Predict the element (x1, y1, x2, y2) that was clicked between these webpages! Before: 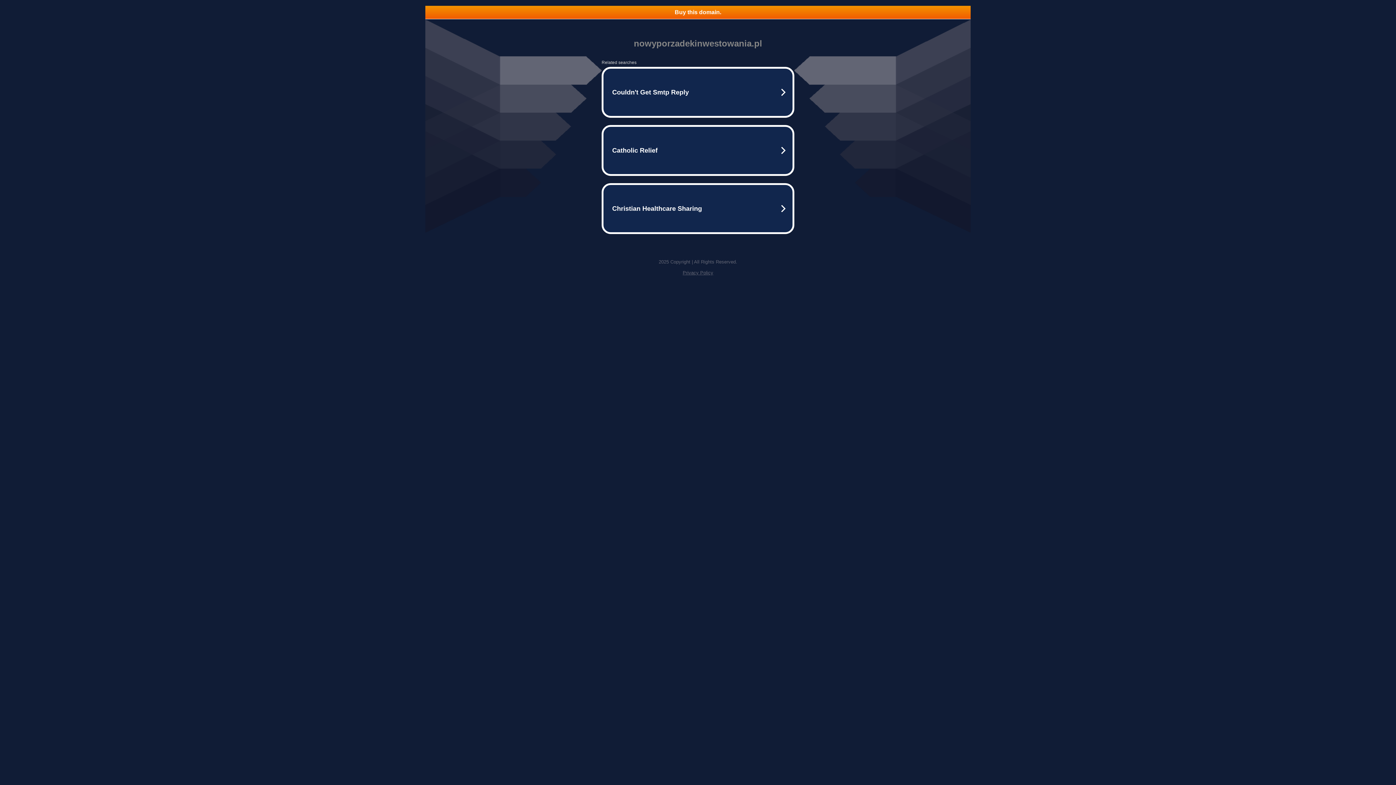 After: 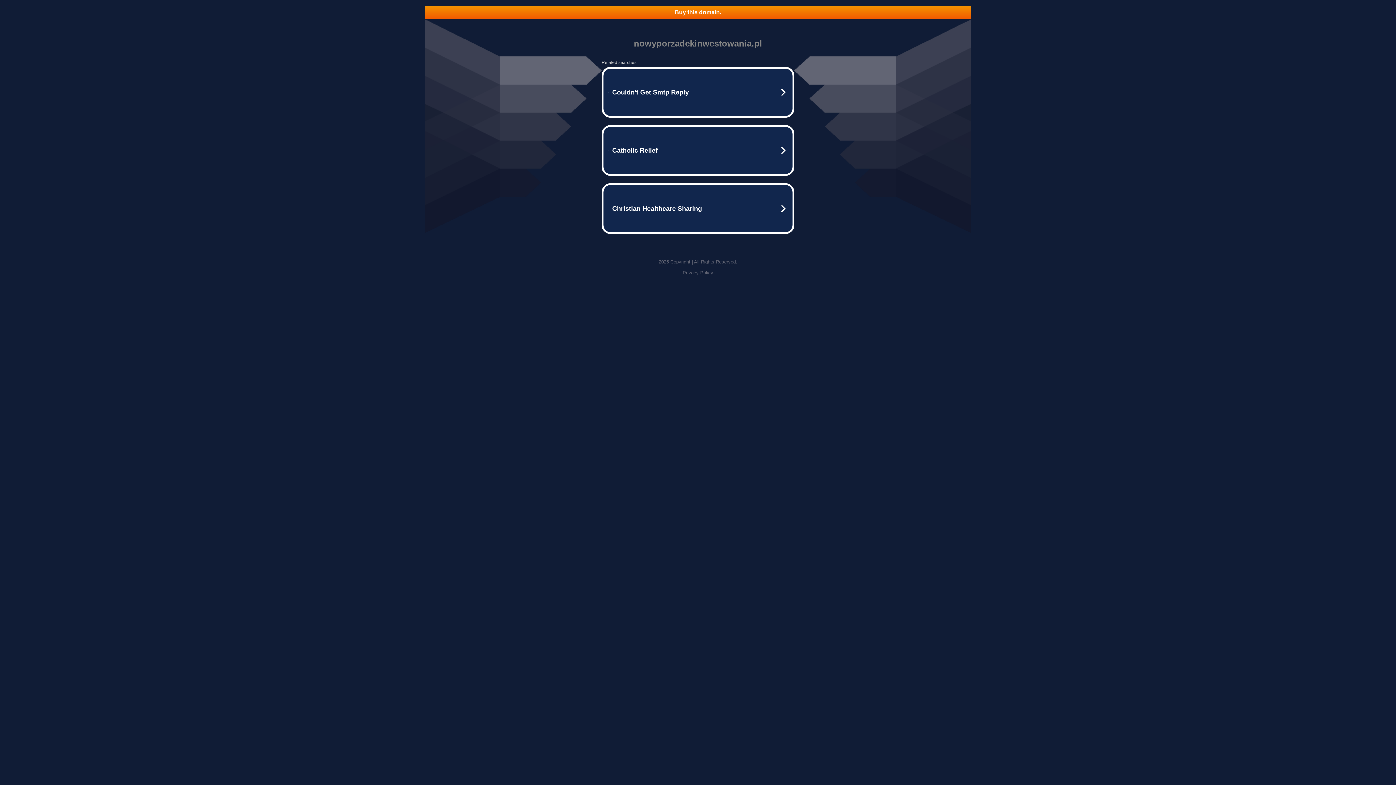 Action: label: Privacy Policy bbox: (682, 270, 713, 275)